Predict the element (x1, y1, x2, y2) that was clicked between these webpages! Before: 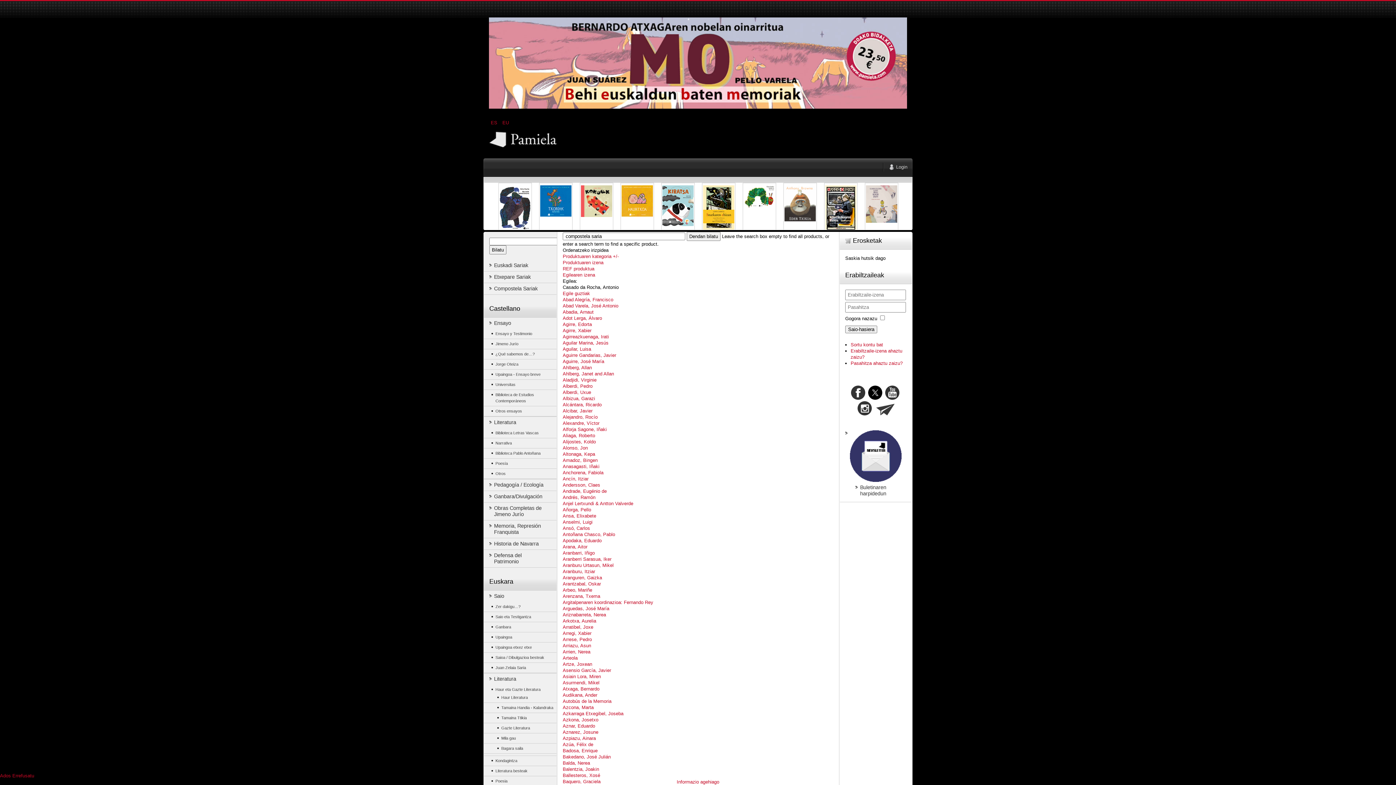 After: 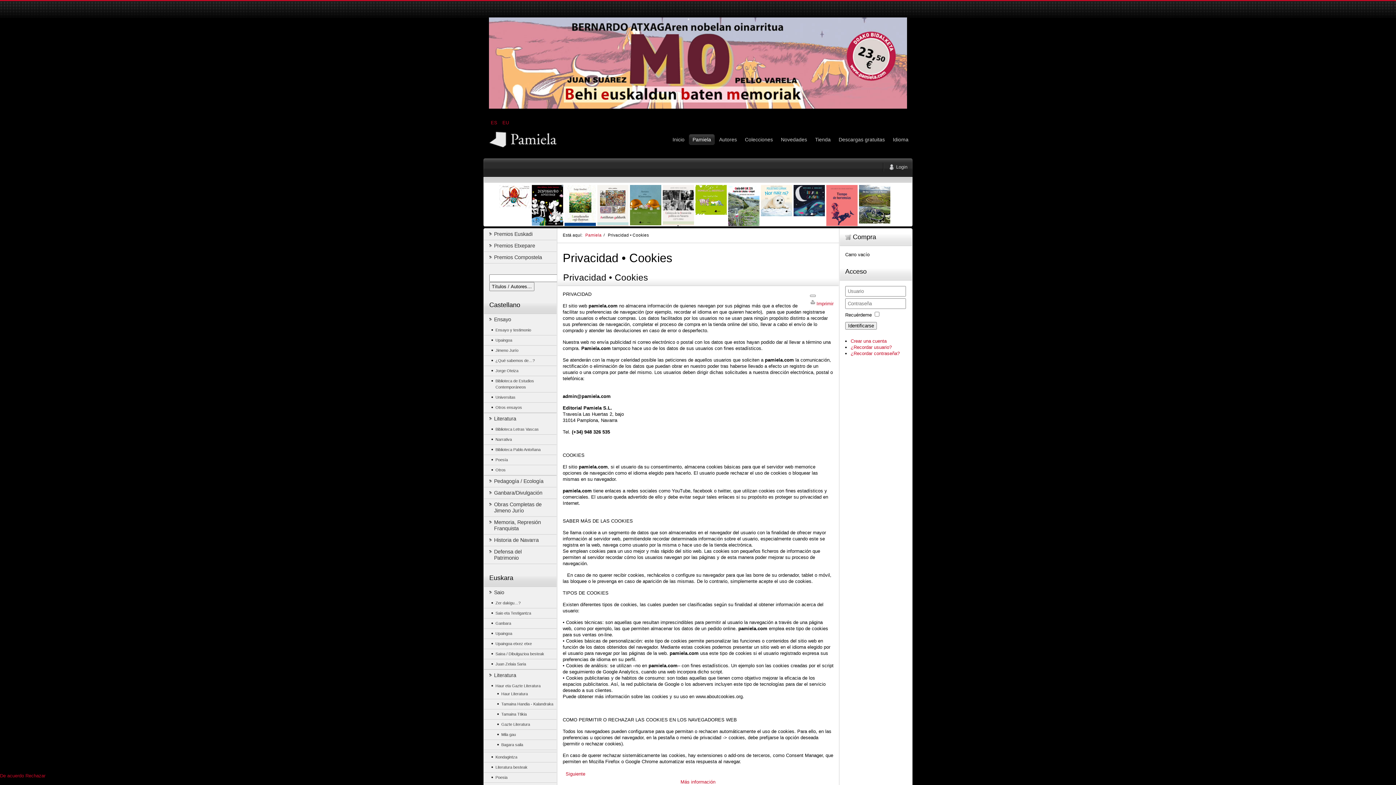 Action: bbox: (12, 773, 34, 778) label: Errefusatu